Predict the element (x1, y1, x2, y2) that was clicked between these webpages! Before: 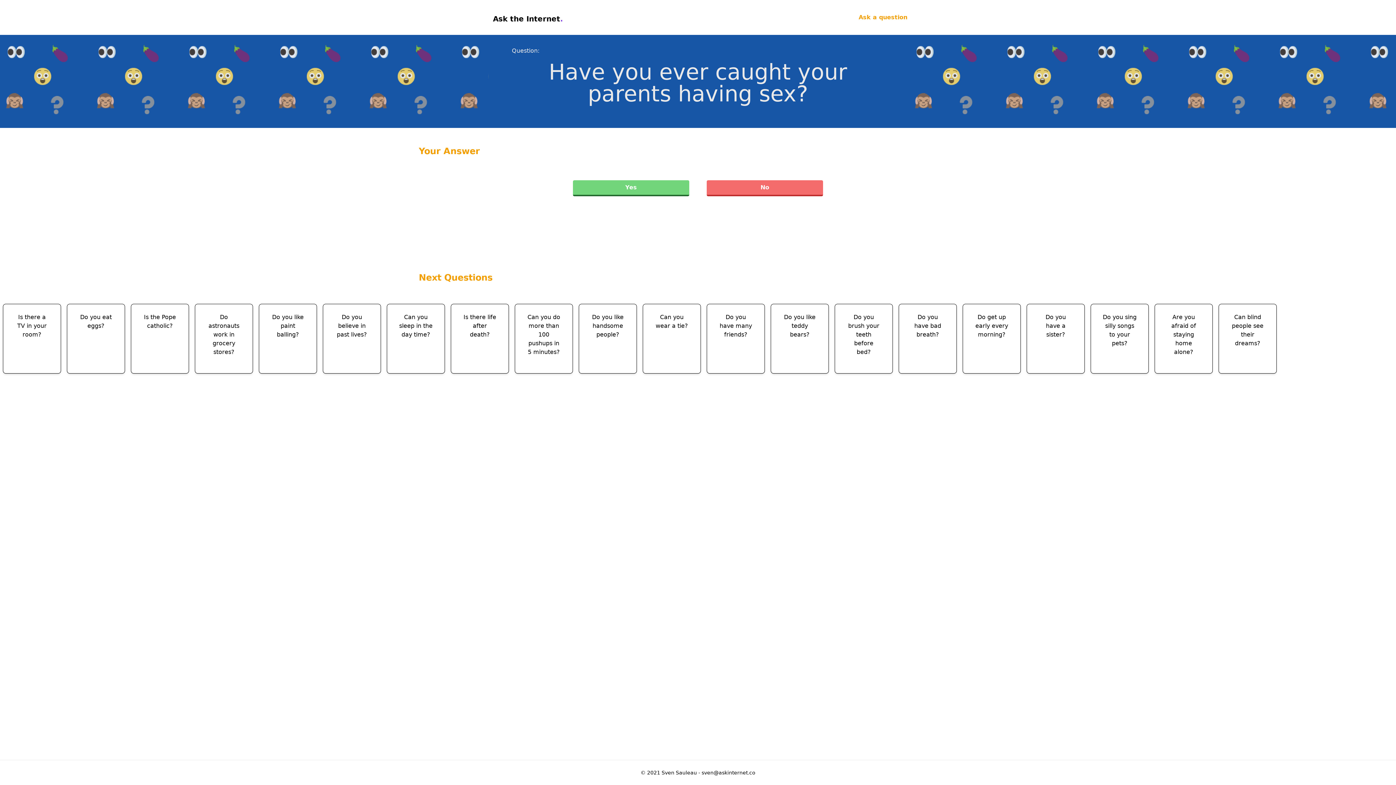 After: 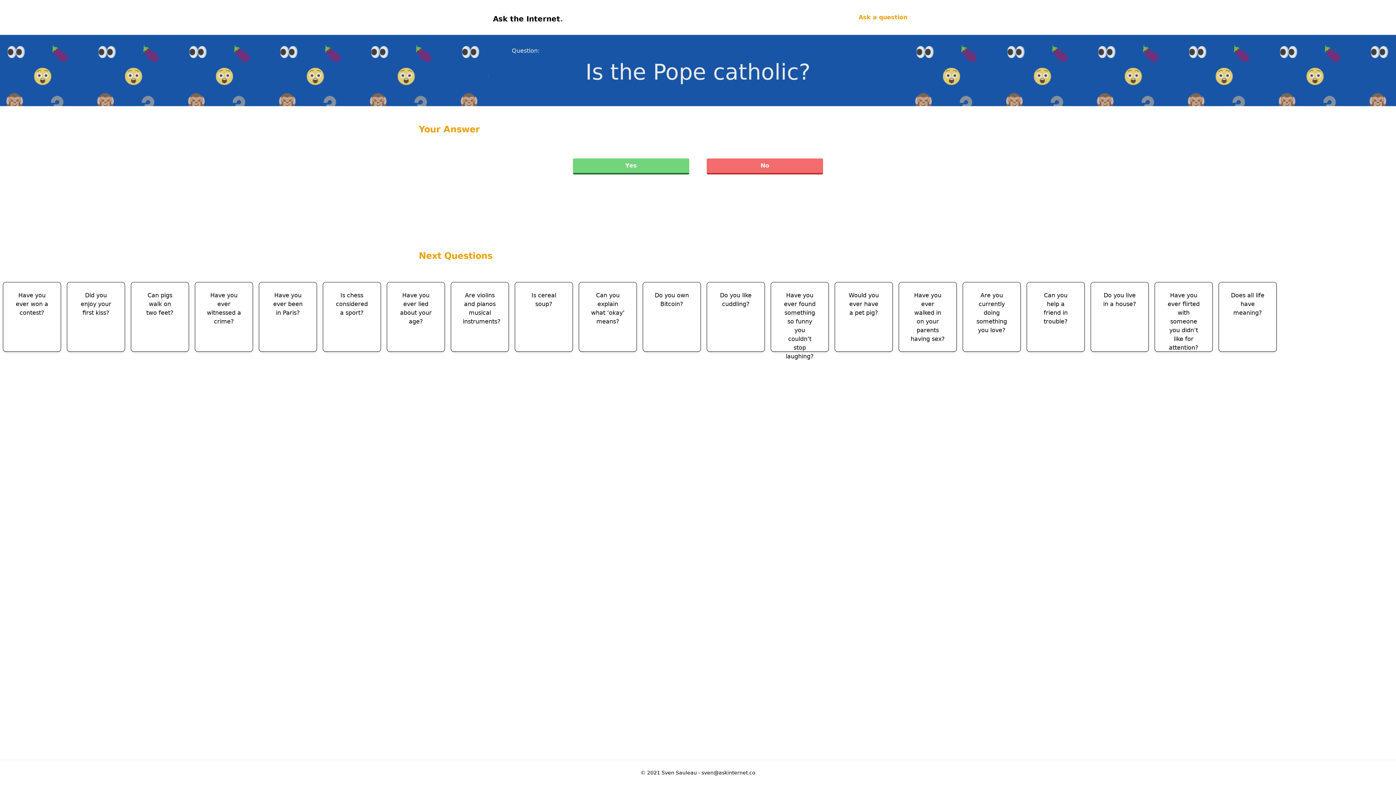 Action: label: Is the Pope catholic? bbox: (128, 301, 192, 376)